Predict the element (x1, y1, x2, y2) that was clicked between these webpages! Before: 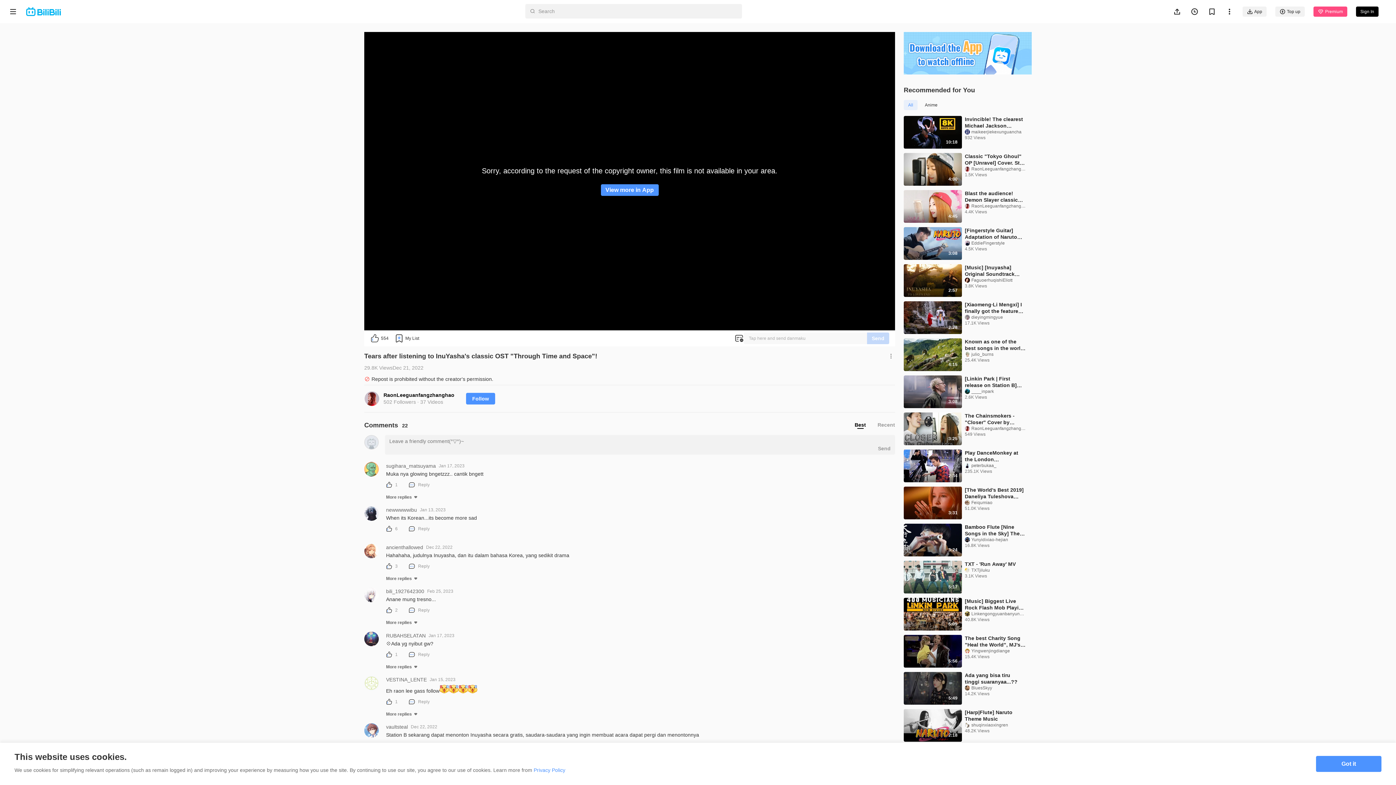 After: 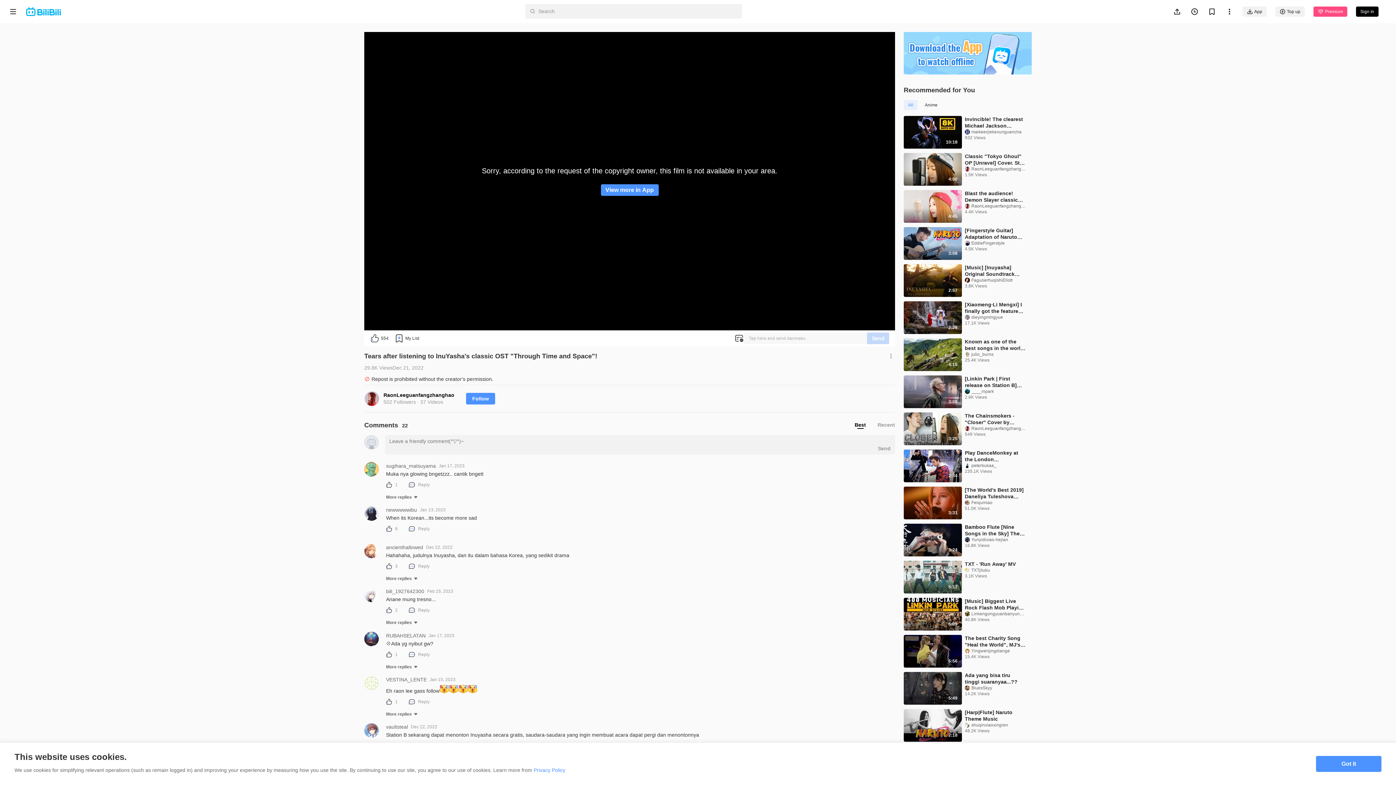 Action: bbox: (965, 463, 970, 468)